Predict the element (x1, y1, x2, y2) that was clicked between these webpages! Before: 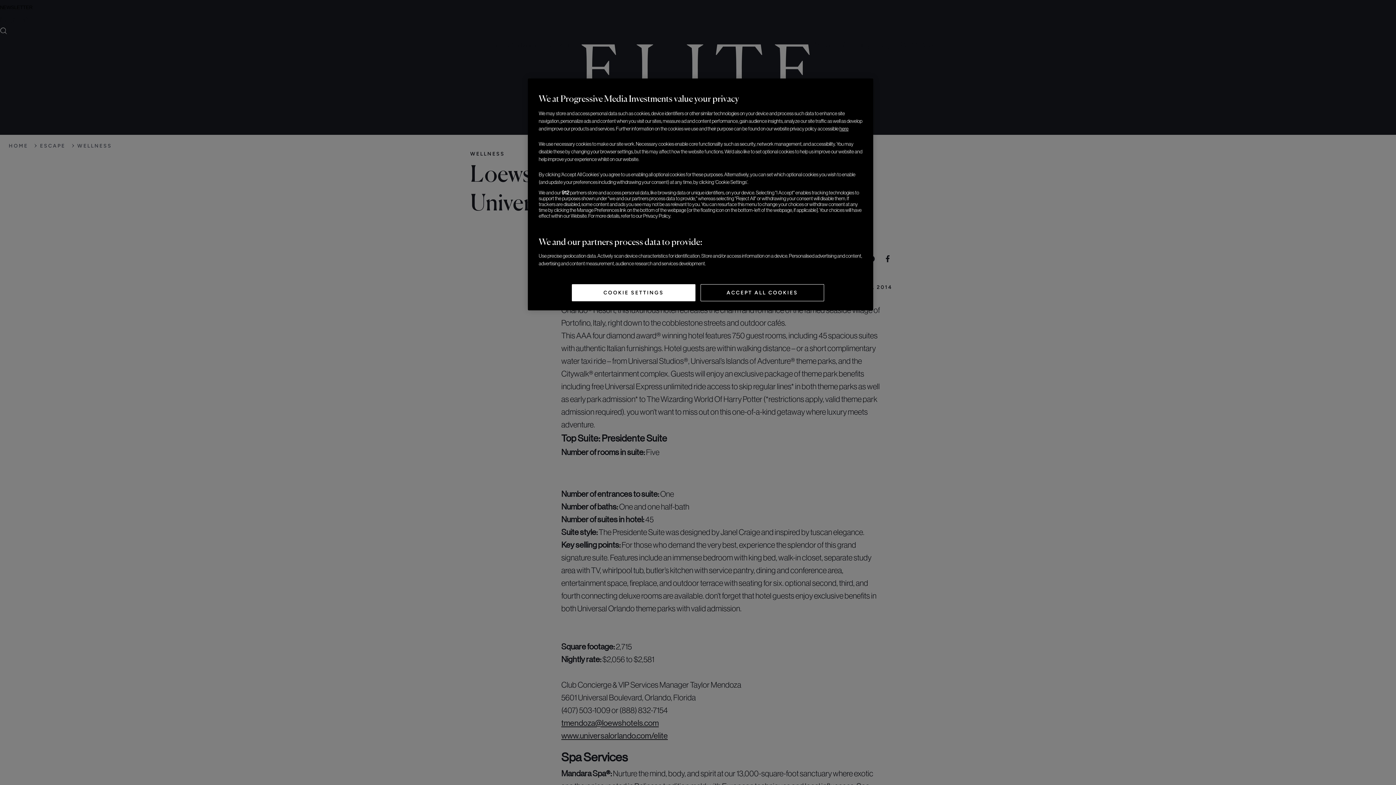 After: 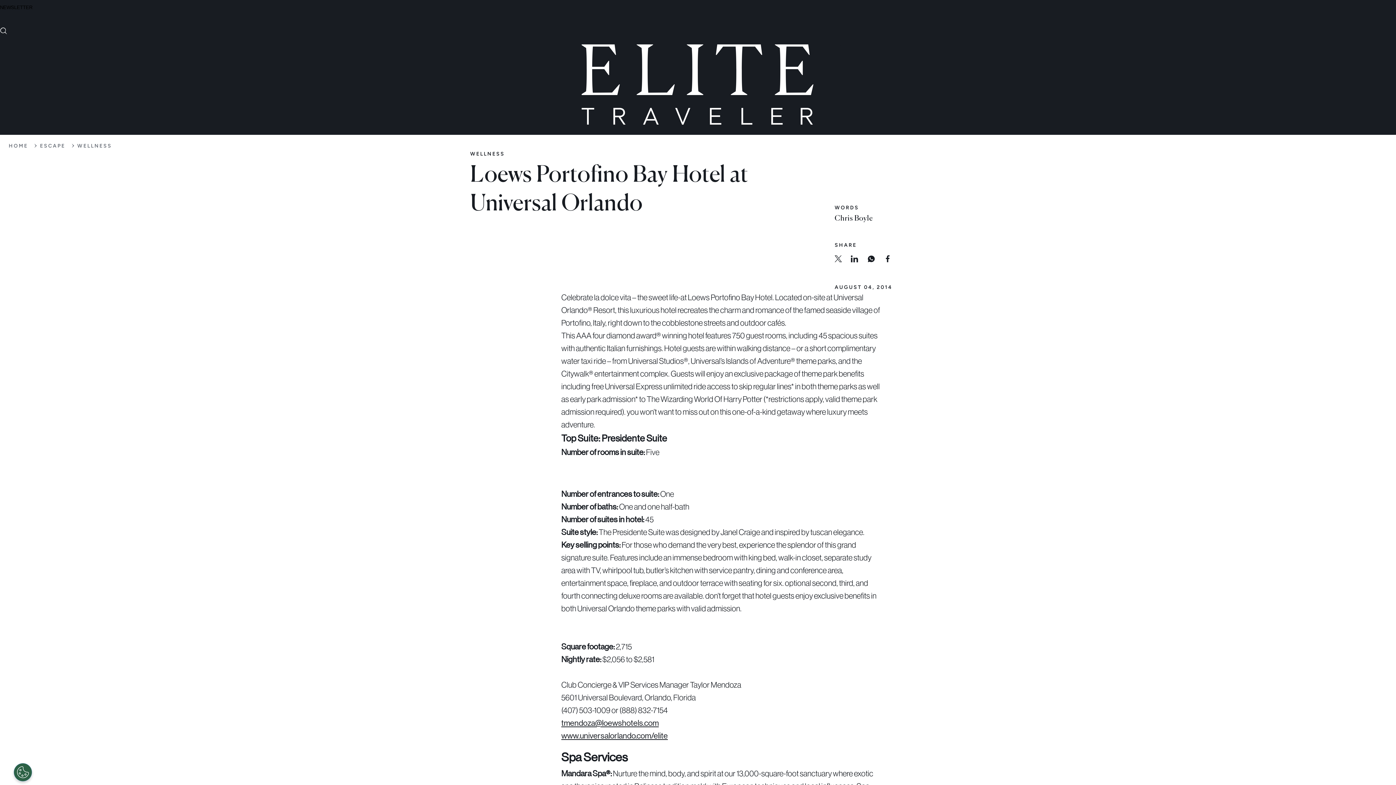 Action: label: ACCEPT ALL COOKIES bbox: (700, 284, 824, 301)